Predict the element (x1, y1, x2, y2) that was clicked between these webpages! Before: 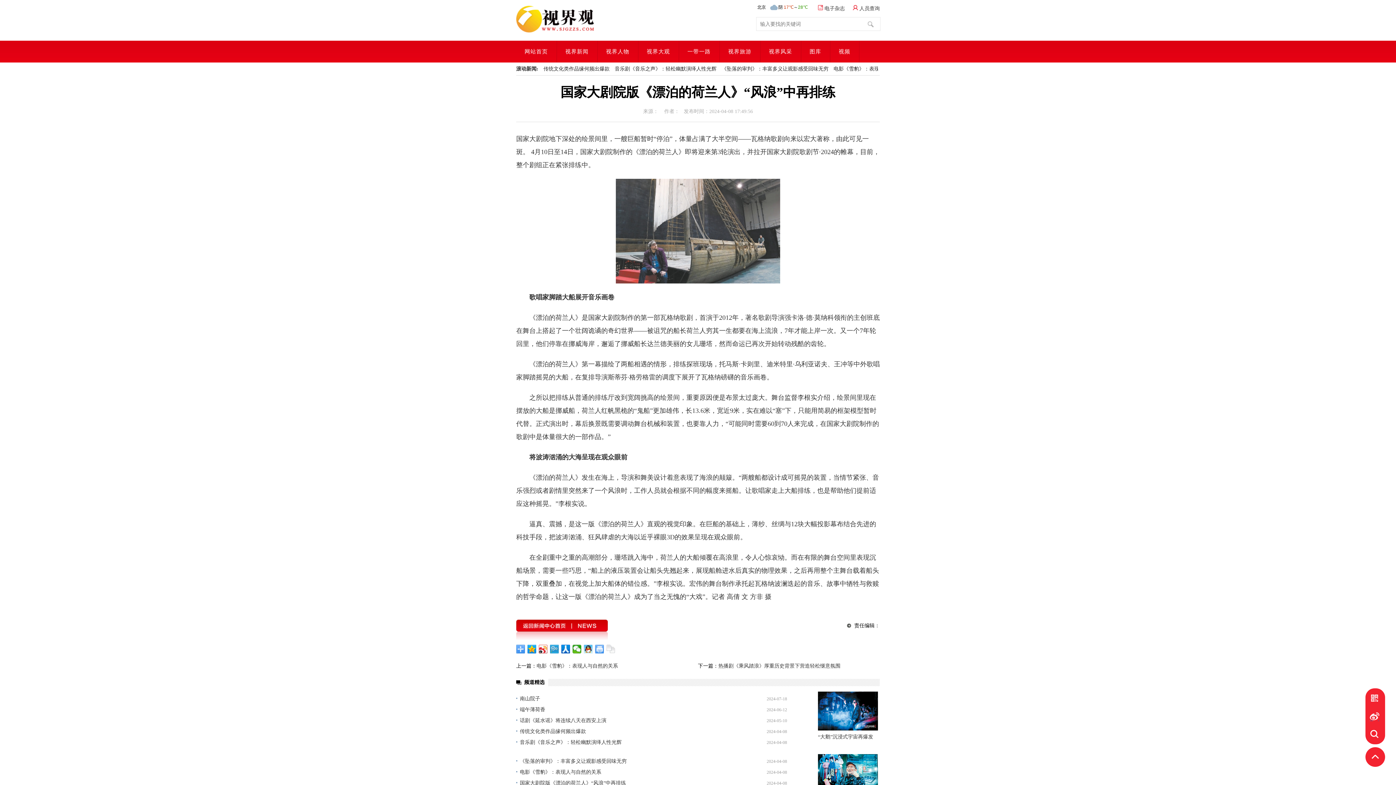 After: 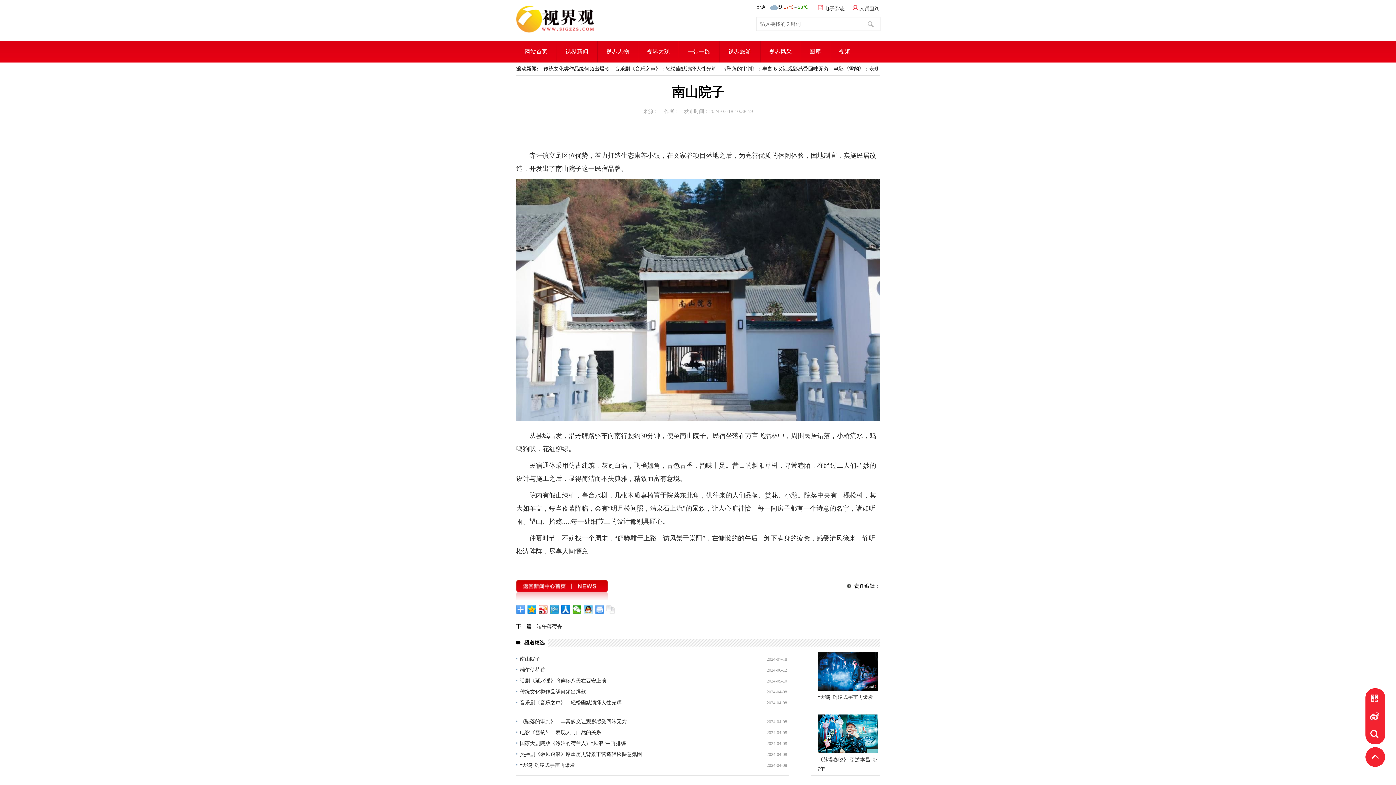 Action: label: 南山院子 bbox: (520, 696, 540, 701)